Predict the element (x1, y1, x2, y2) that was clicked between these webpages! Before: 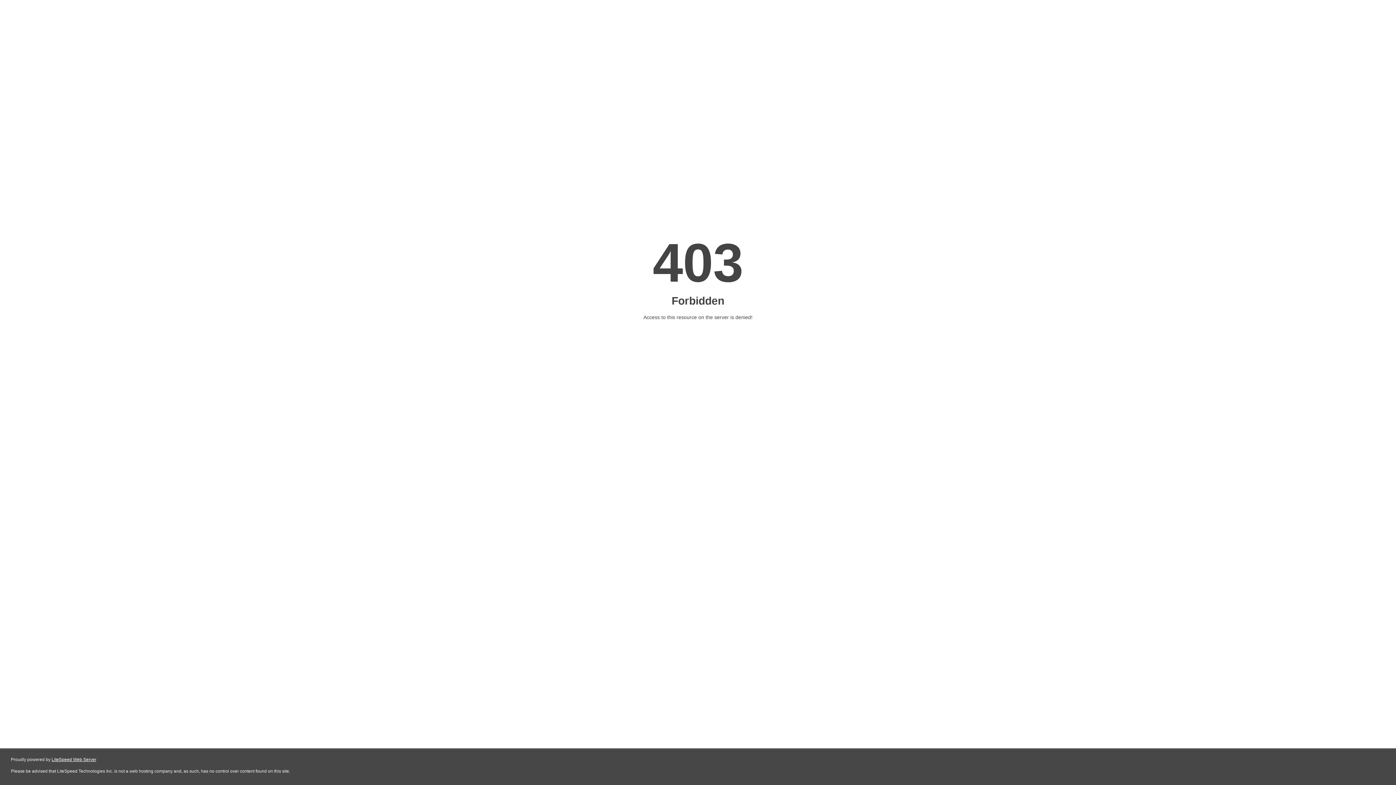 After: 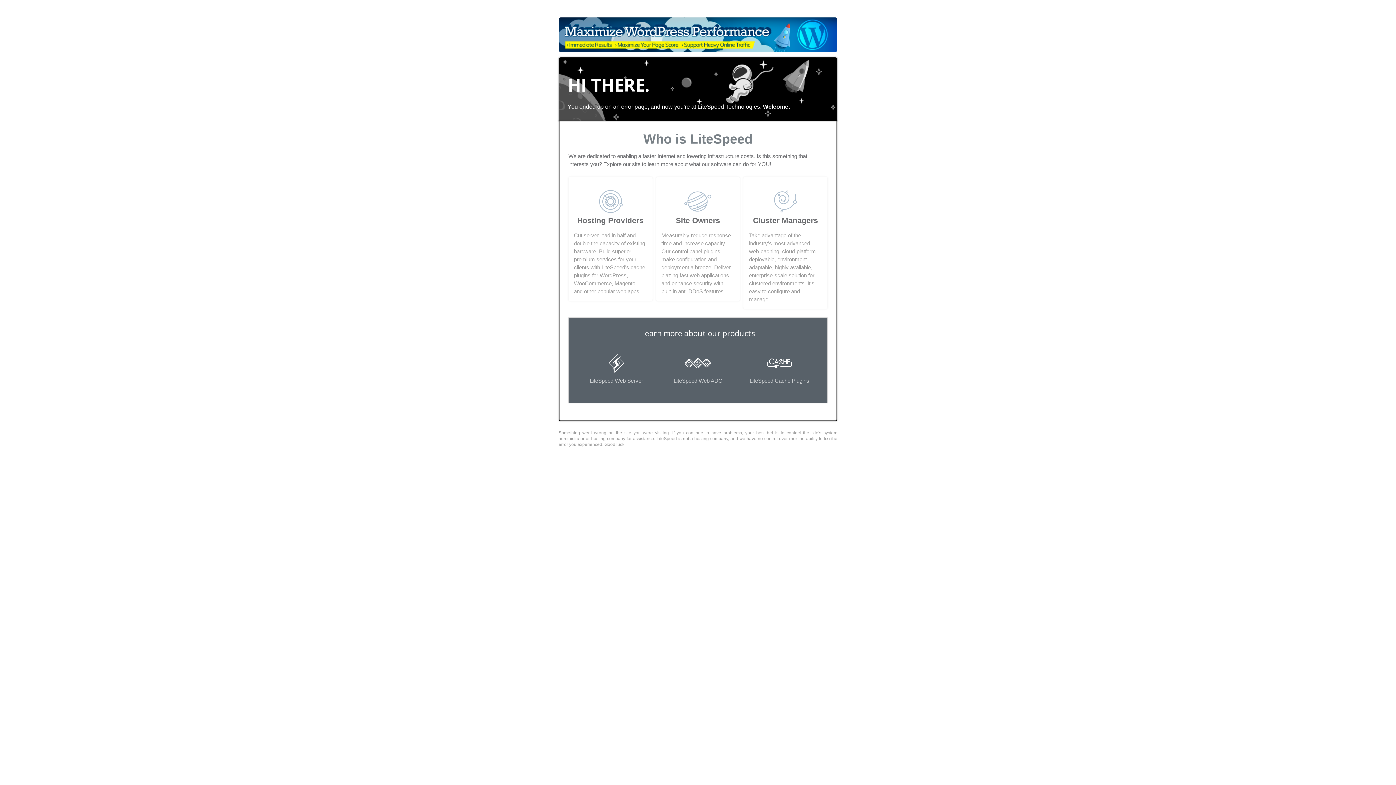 Action: label: LiteSpeed Web Server bbox: (51, 757, 96, 762)